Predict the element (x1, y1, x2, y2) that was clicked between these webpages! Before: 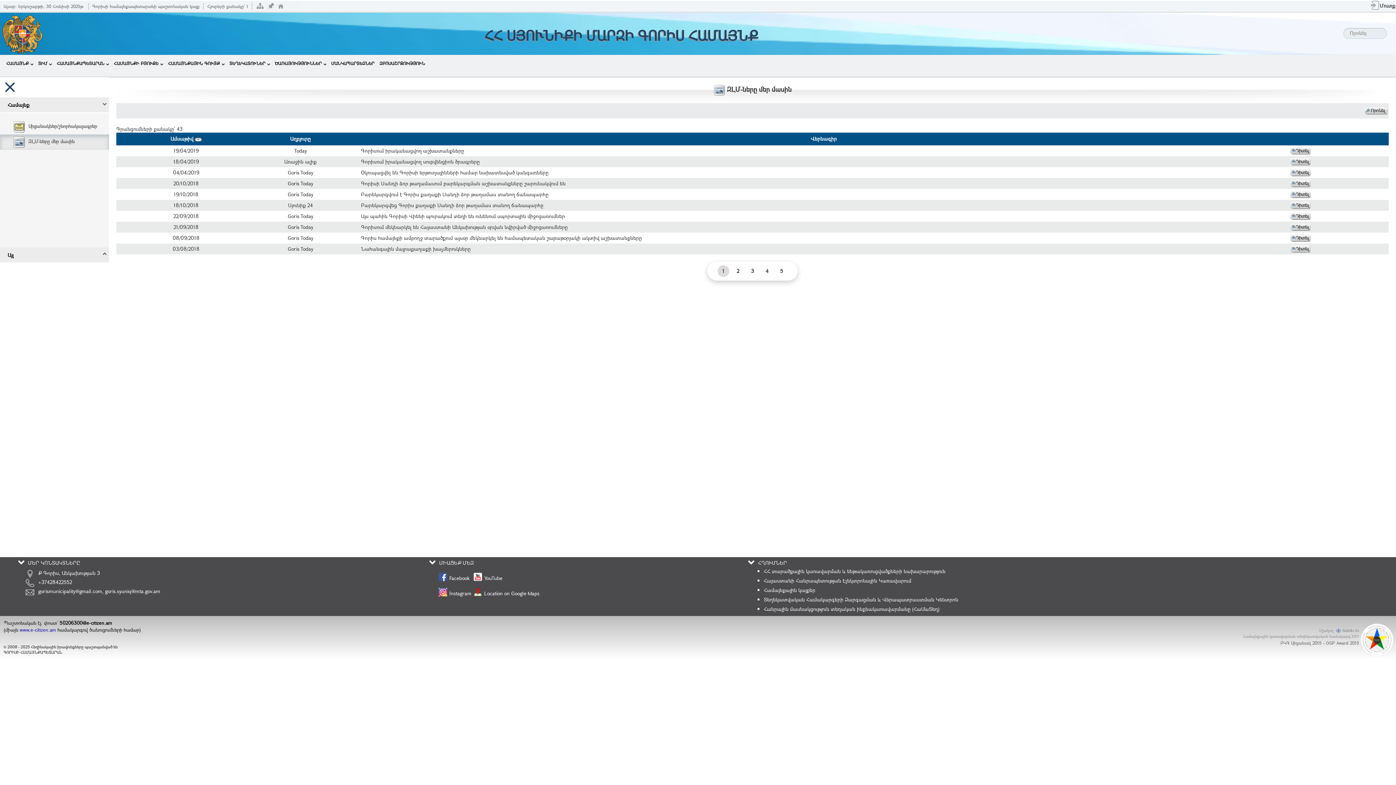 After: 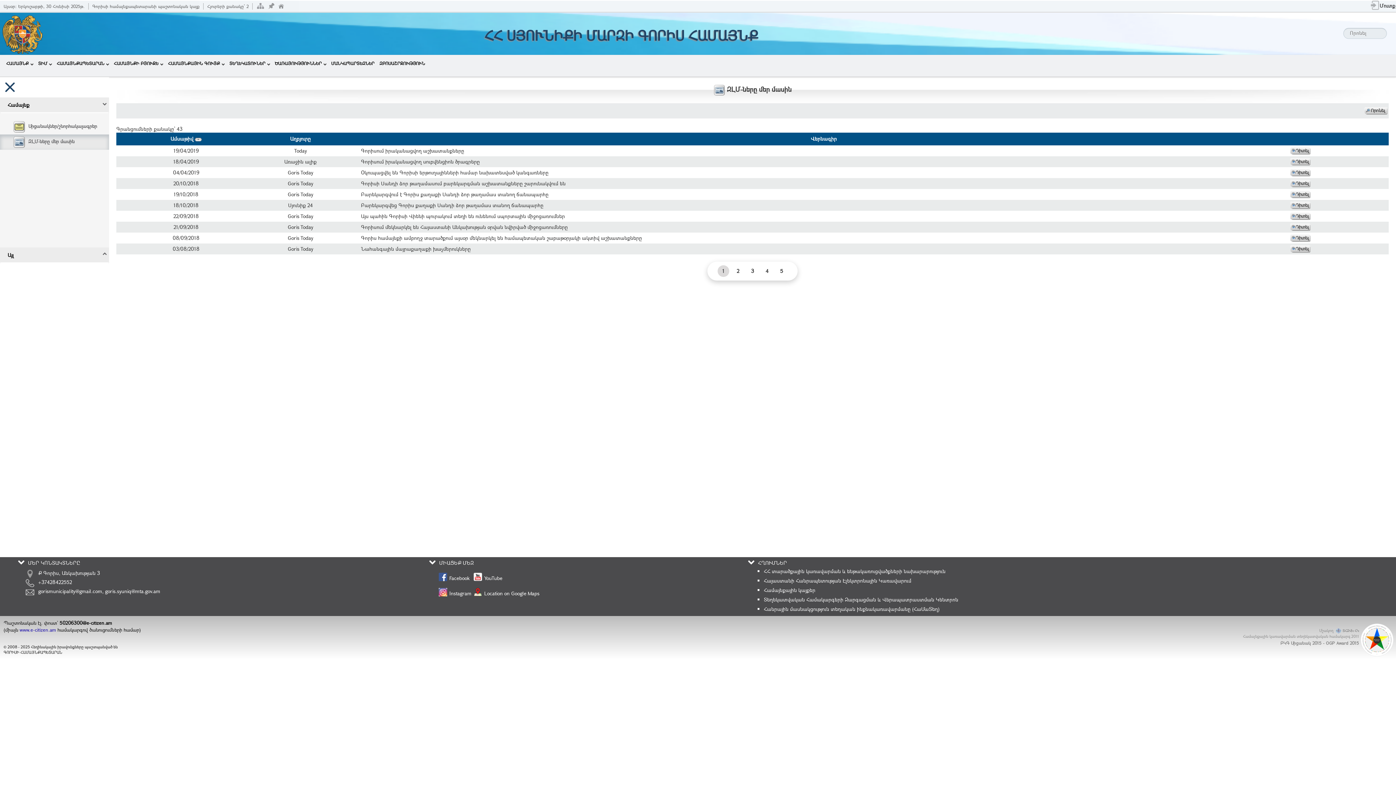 Action: label: ԶԼՄ-ները մեր մասին bbox: (0, 134, 109, 149)